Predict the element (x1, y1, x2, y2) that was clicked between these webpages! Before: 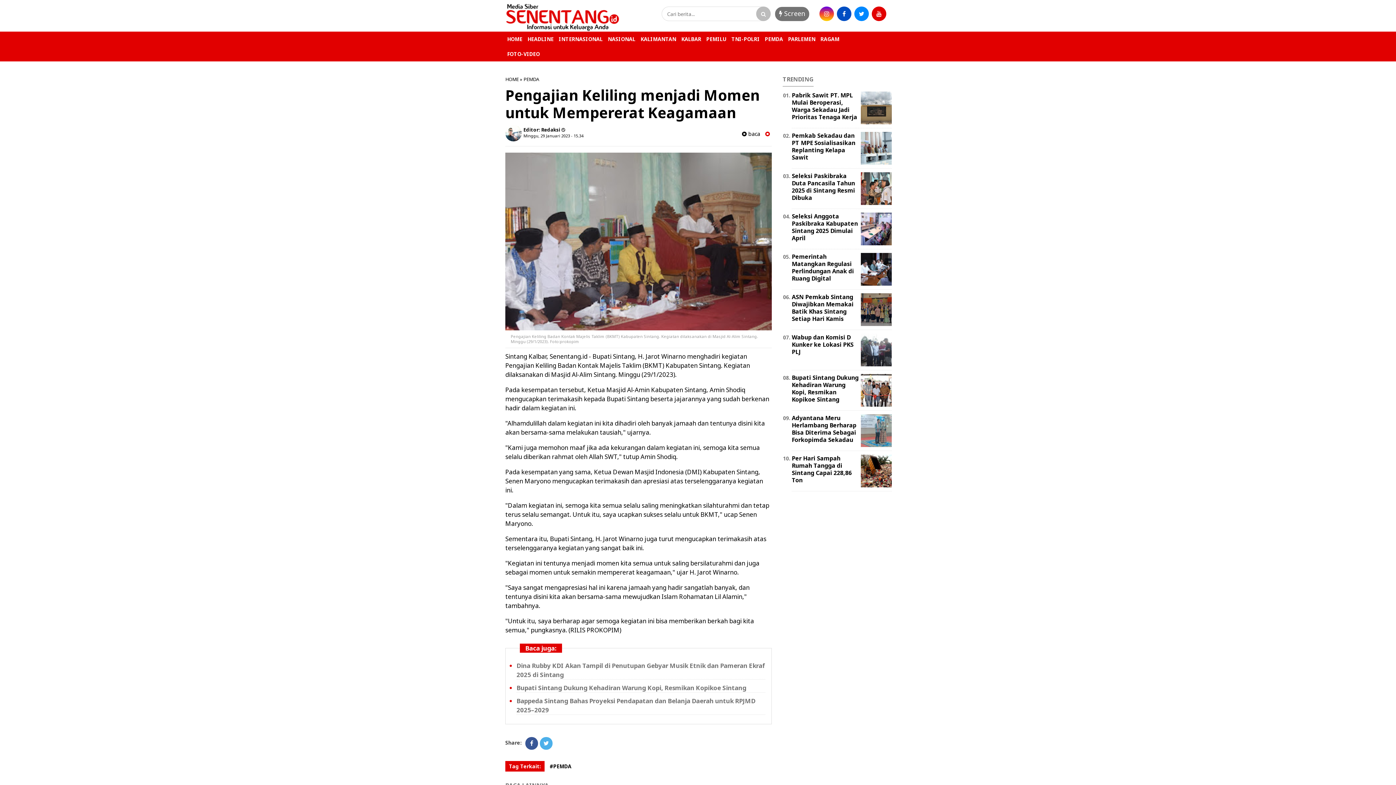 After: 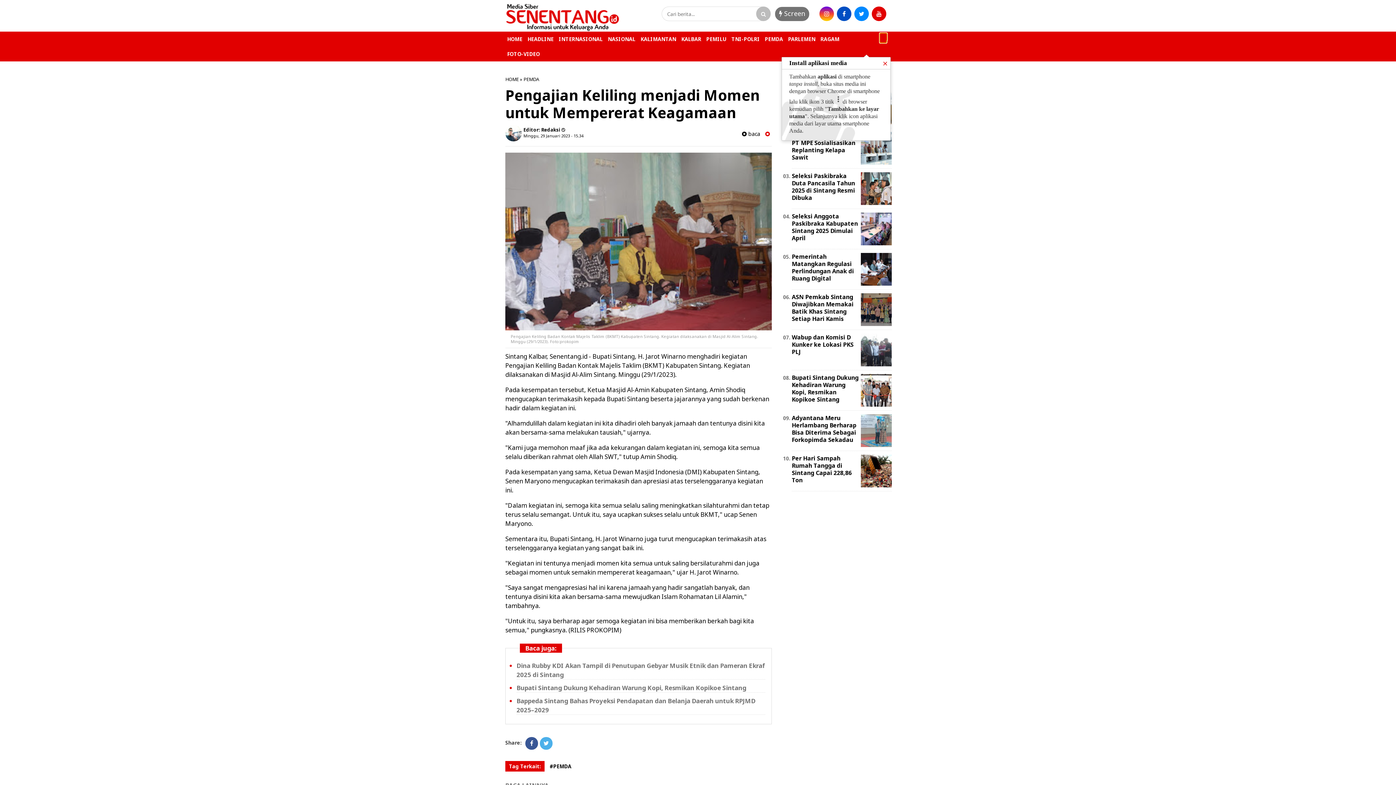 Action: label: Open Content bbox: (880, 33, 887, 40)